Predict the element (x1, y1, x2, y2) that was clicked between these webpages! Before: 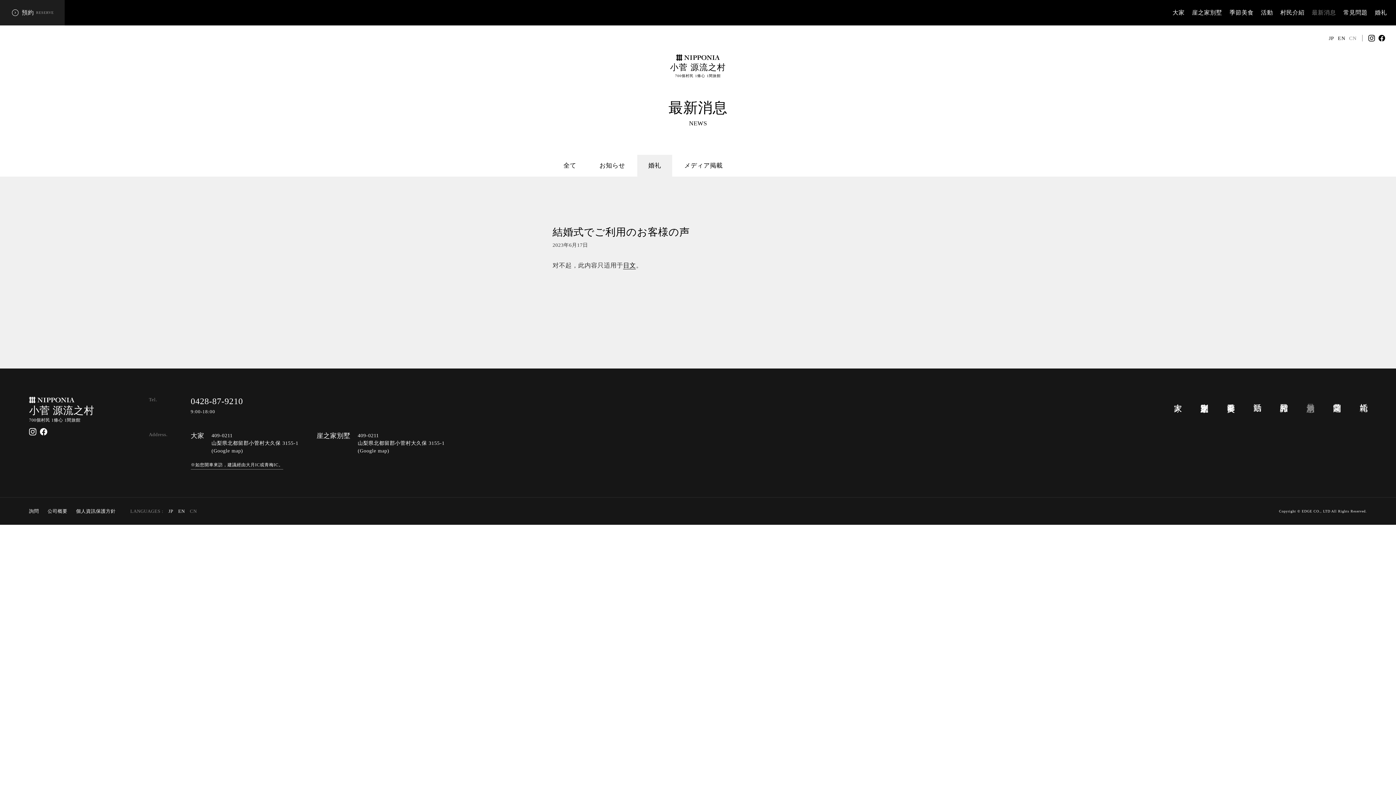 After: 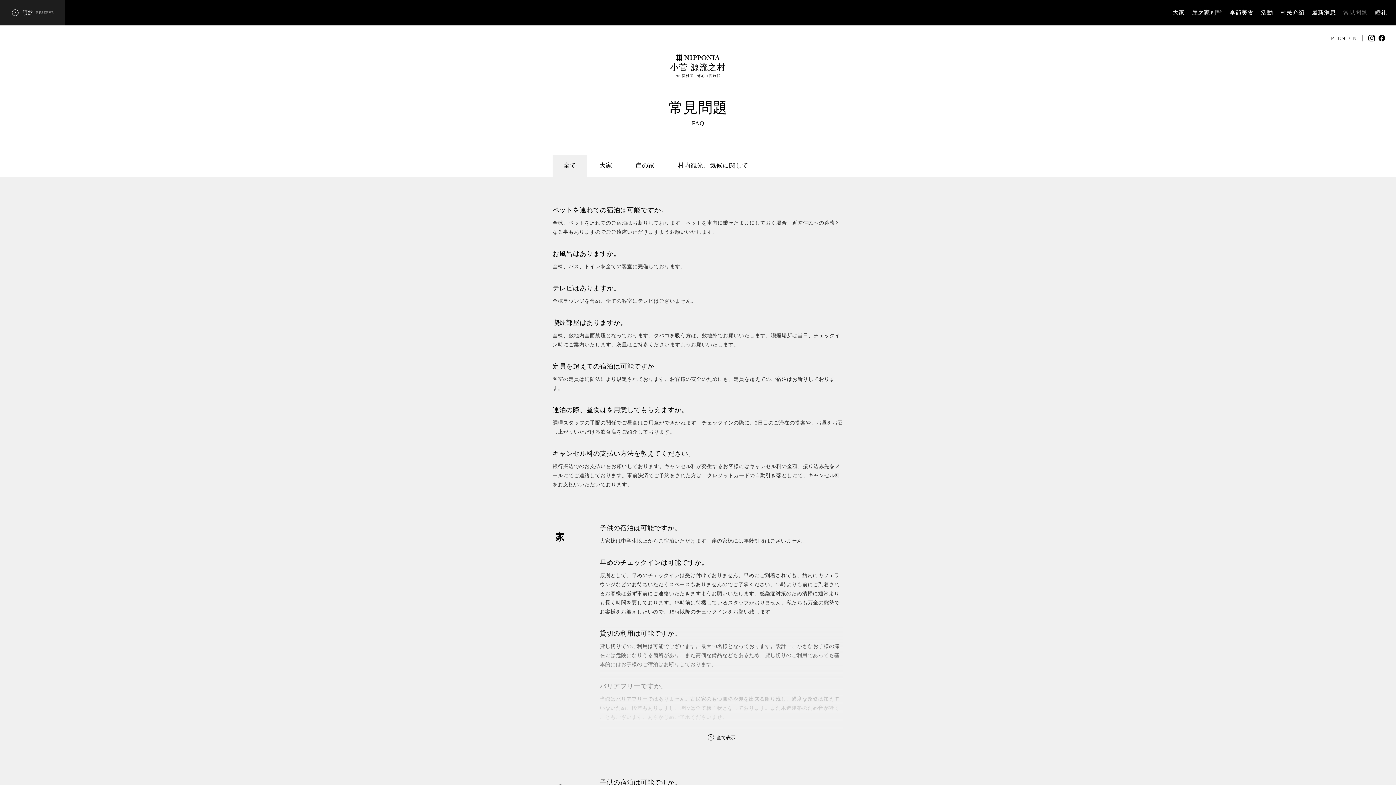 Action: label: 常見問題 bbox: (1324, 397, 1350, 398)